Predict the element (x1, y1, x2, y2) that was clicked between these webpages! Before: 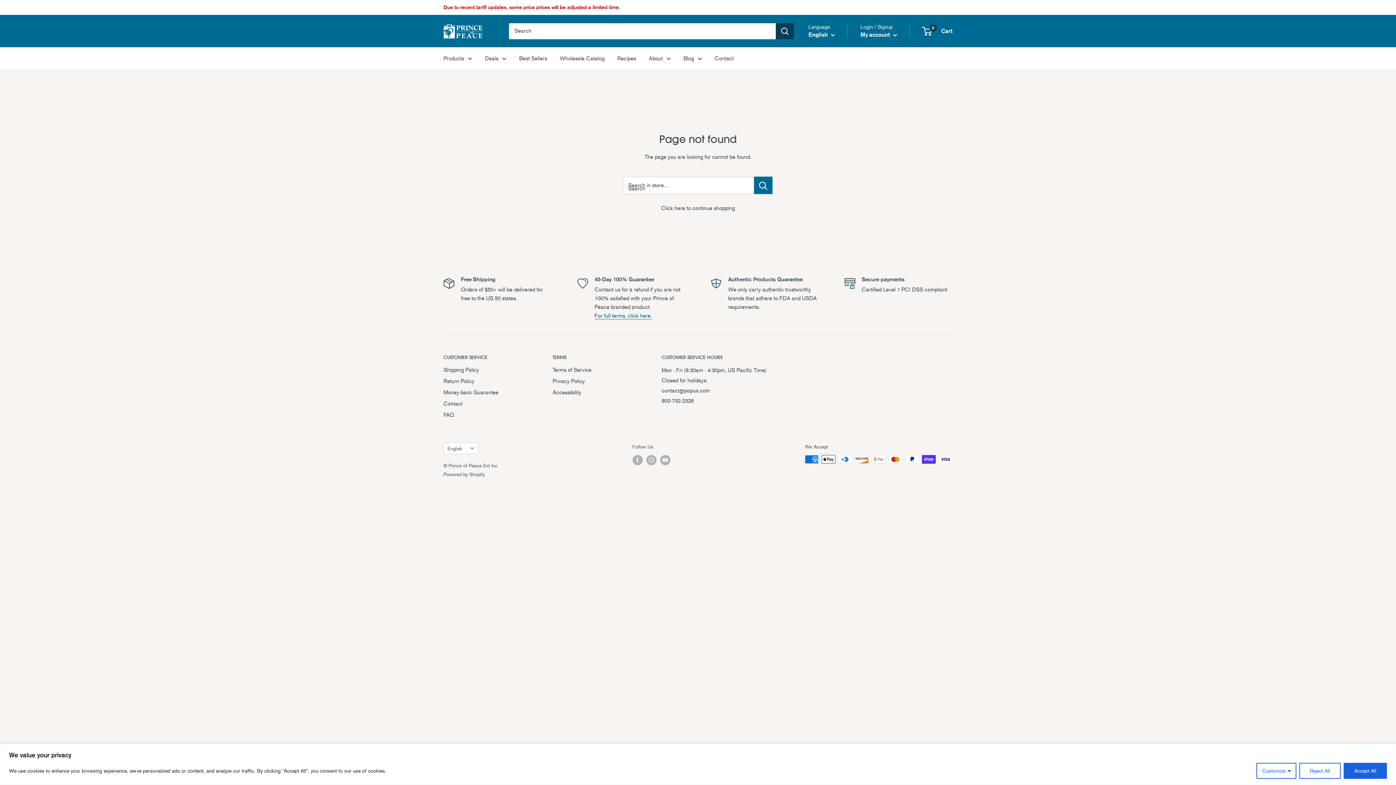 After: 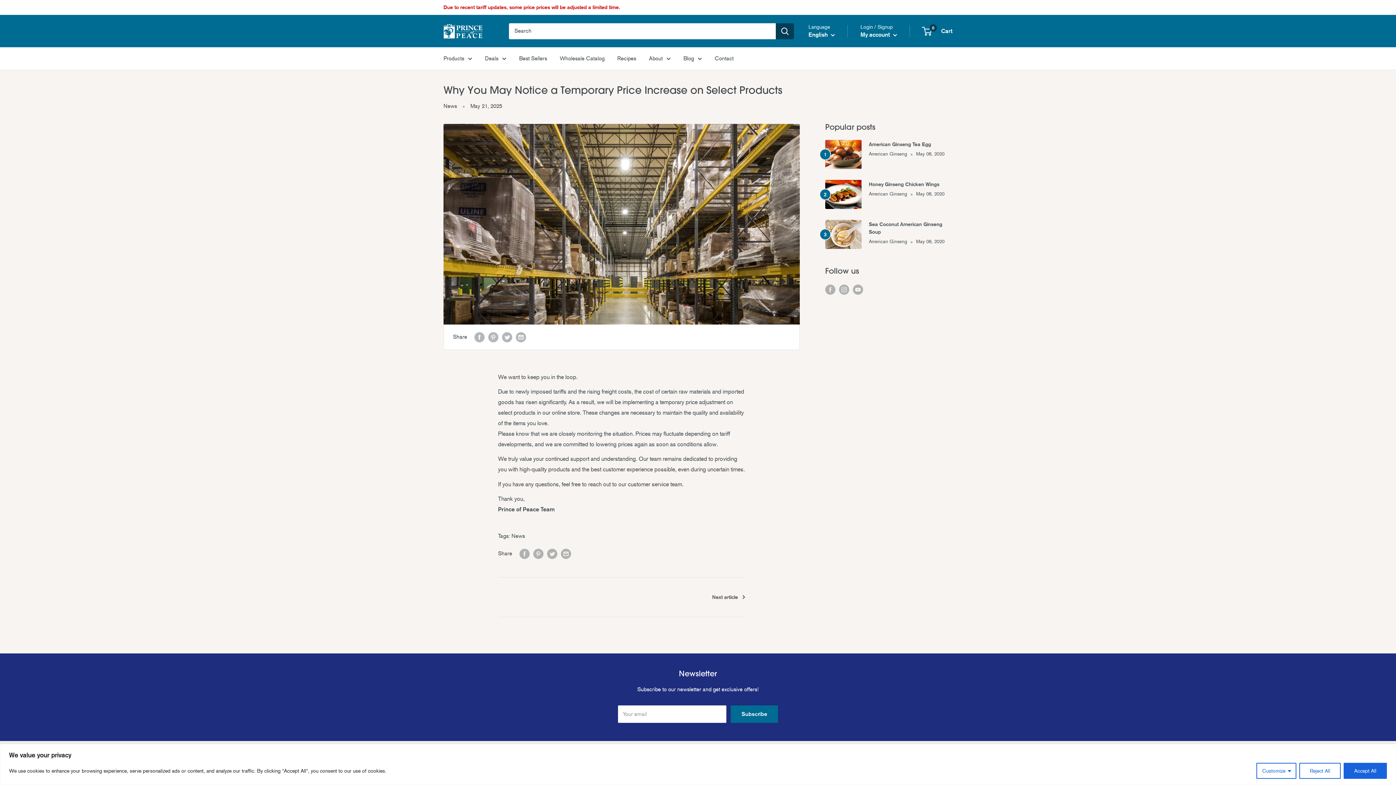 Action: label: Due to recent tariff updates, some price prices will be adjusted a limited time. bbox: (443, 0, 620, 14)